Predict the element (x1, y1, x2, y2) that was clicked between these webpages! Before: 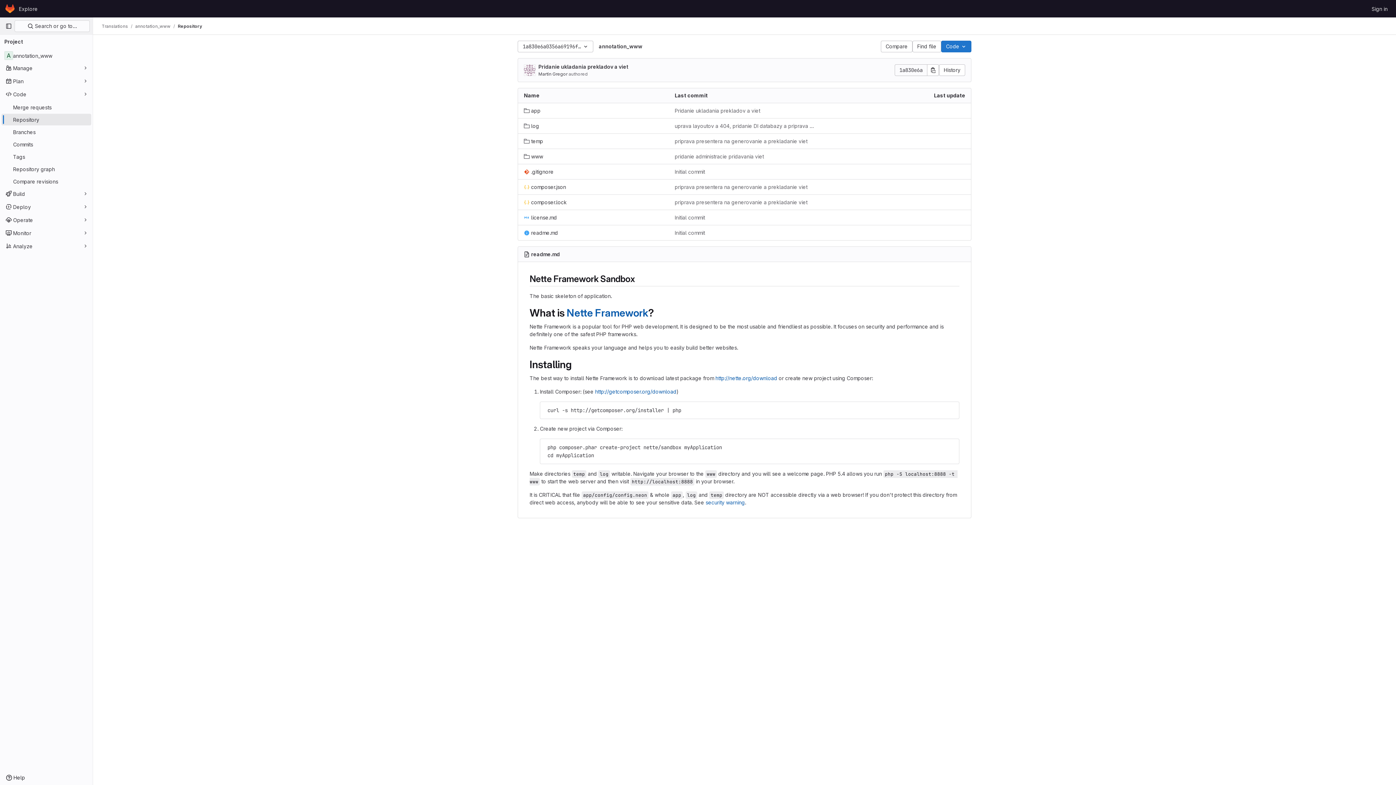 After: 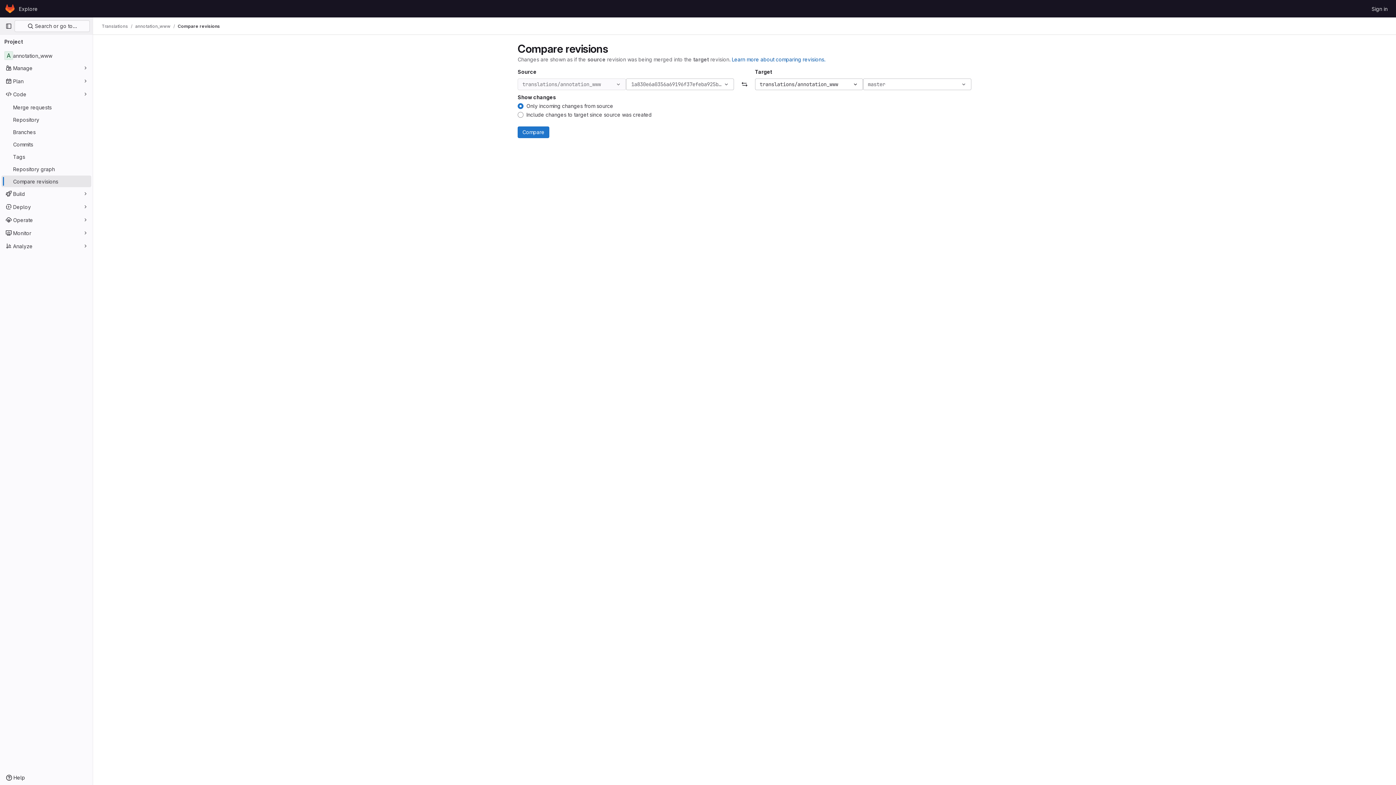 Action: label: Compare revisions bbox: (1, 175, 91, 187)